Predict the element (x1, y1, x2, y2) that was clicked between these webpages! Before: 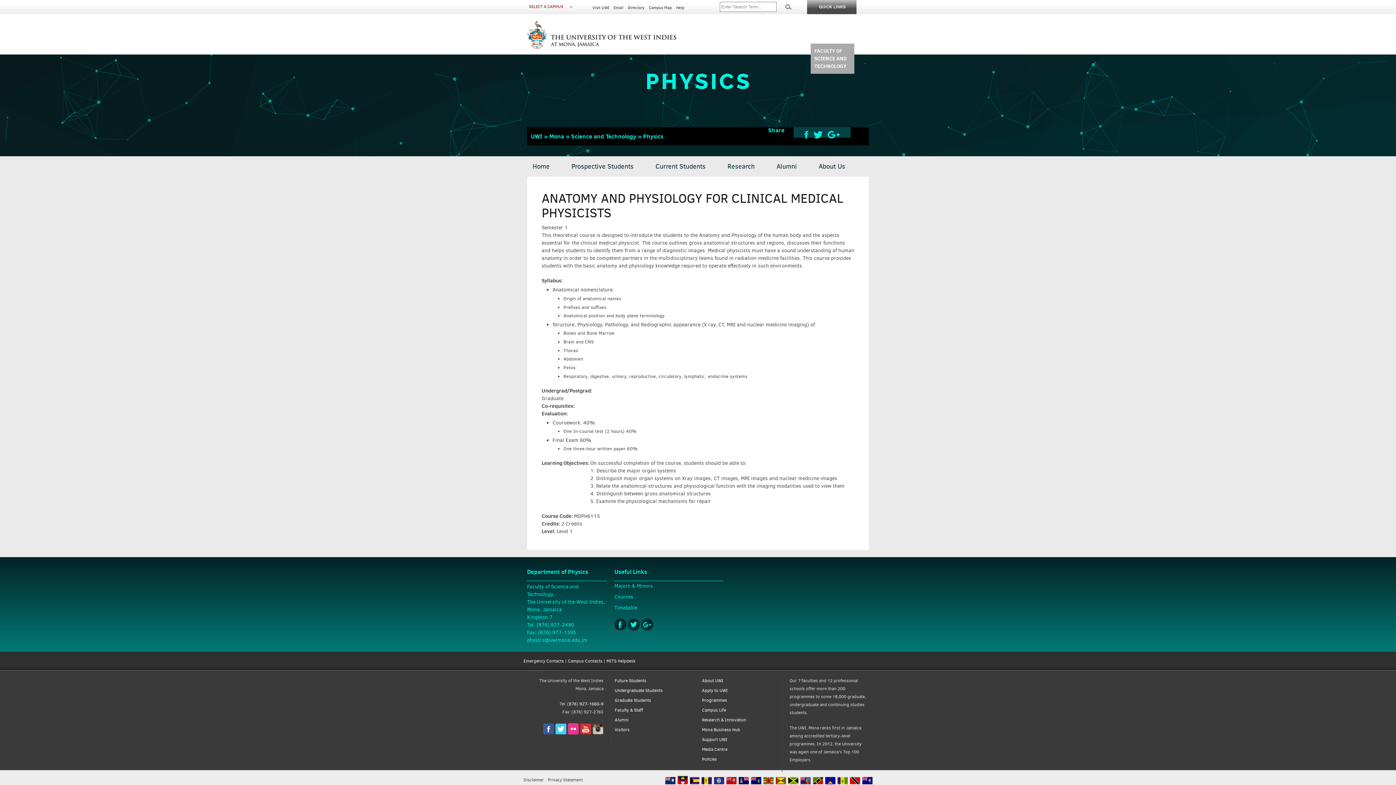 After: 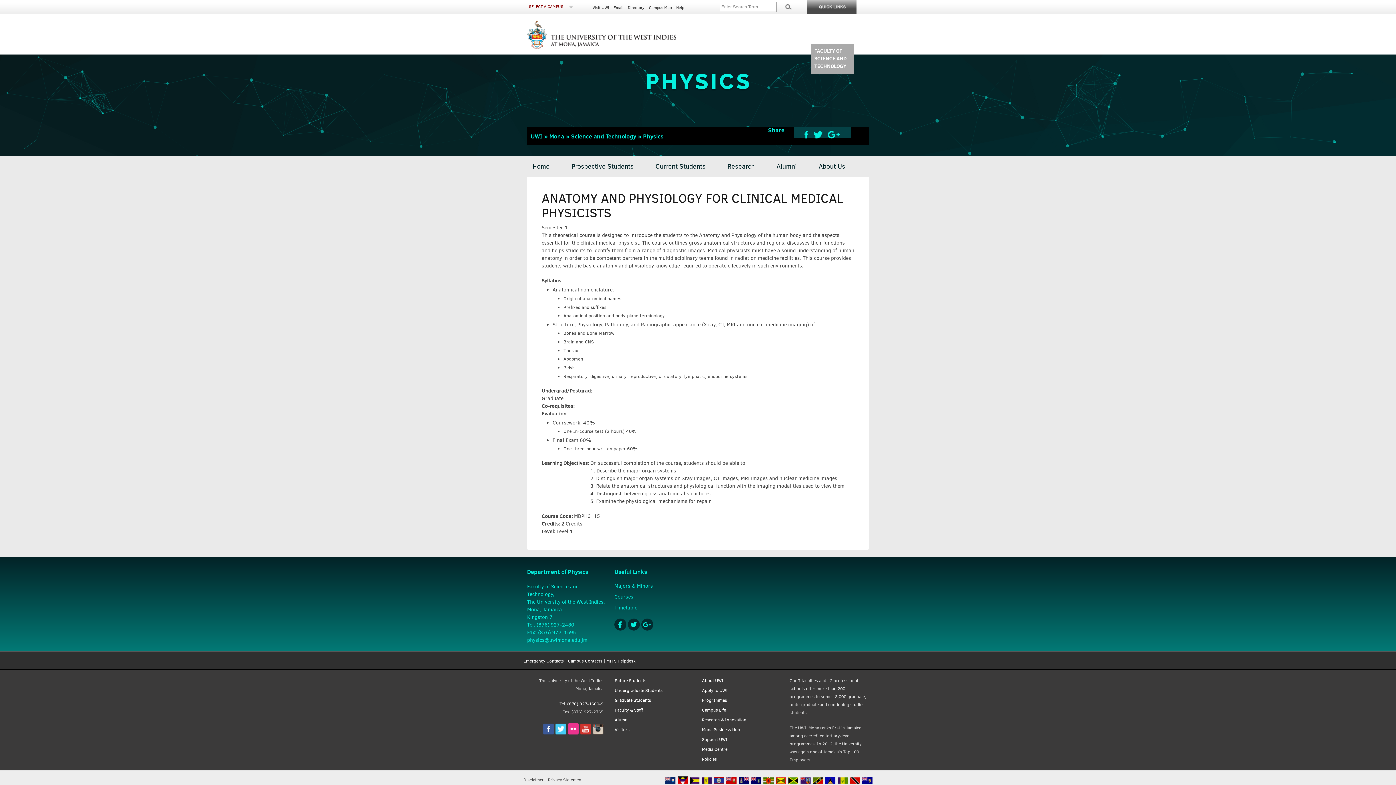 Action: bbox: (813, 130, 822, 138)